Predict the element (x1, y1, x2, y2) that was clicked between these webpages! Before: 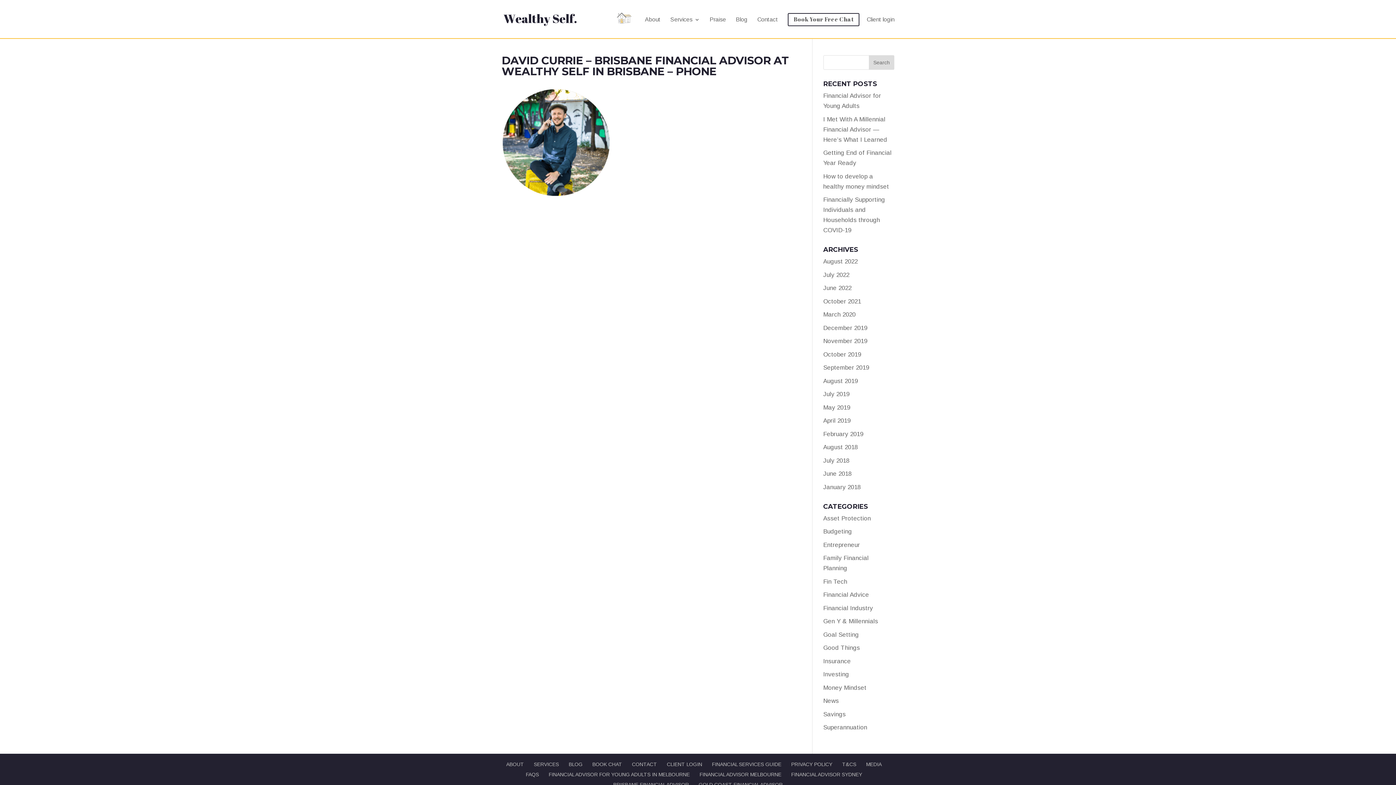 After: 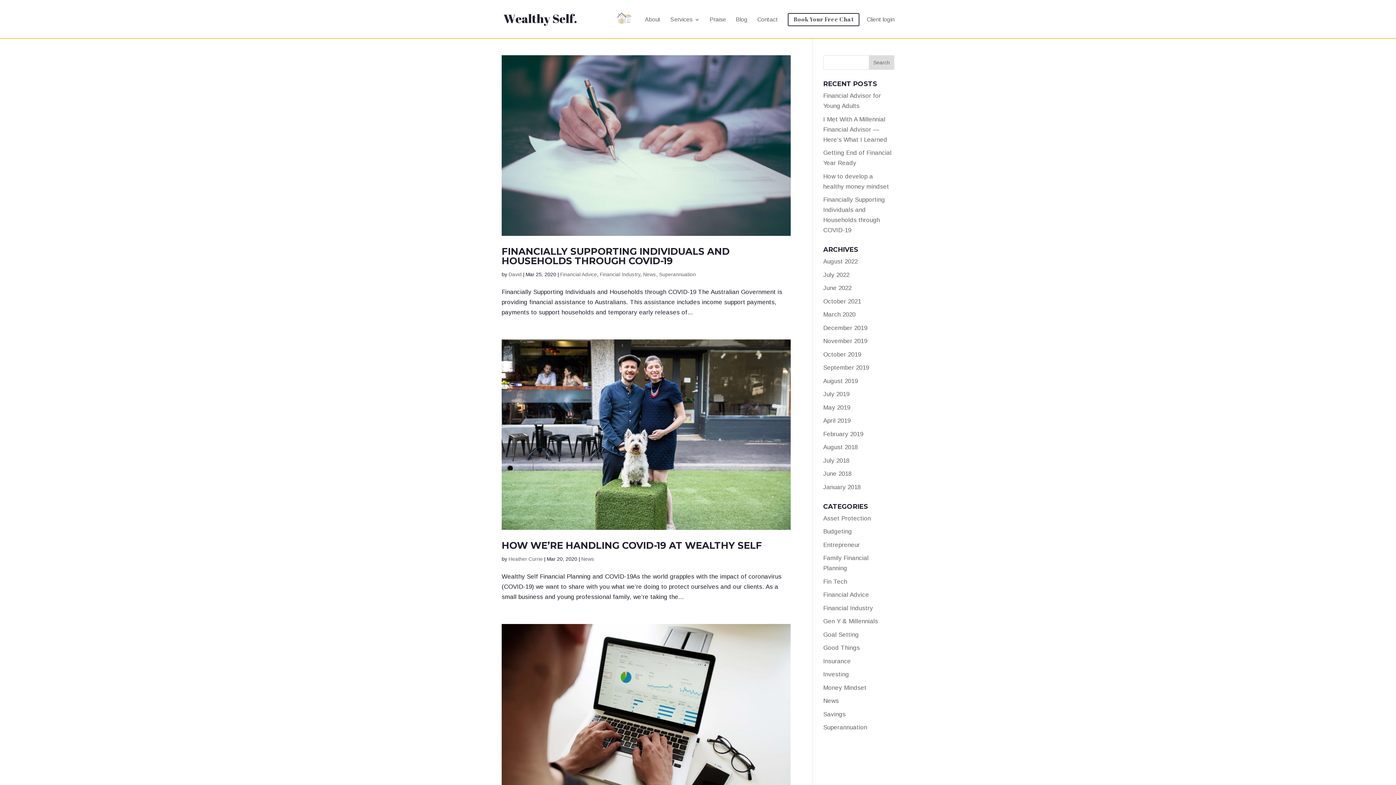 Action: bbox: (823, 697, 839, 704) label: News